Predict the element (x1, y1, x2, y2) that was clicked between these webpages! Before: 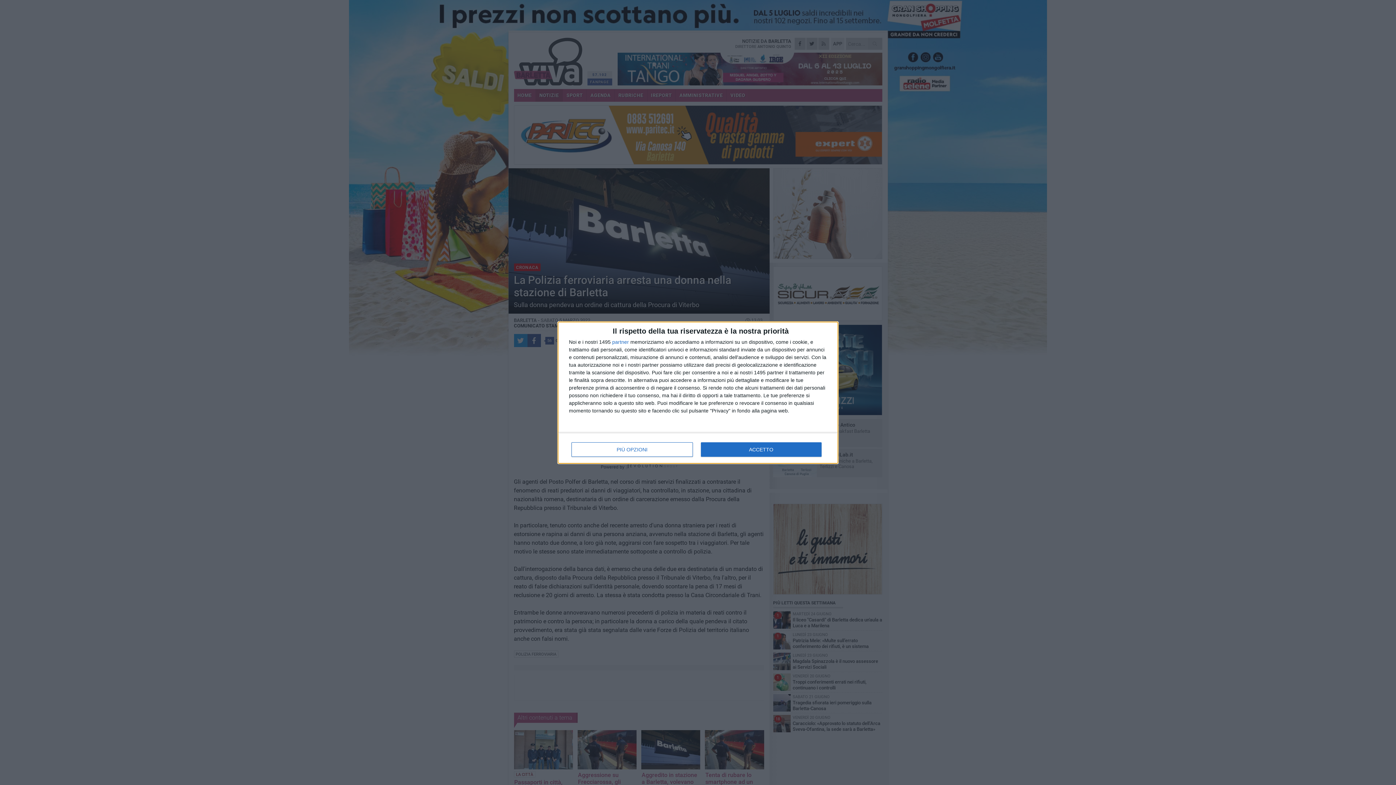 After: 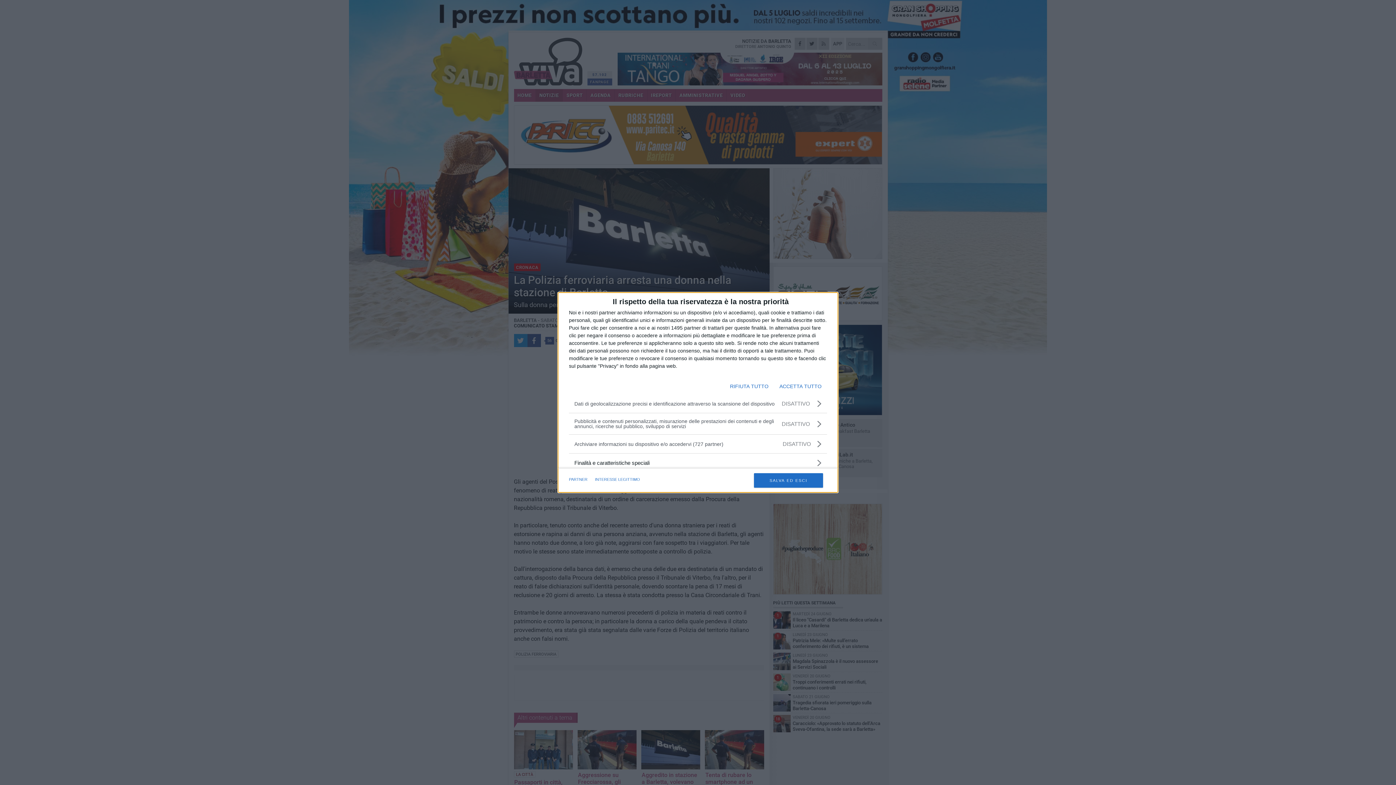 Action: label: PIÙ OPZIONI bbox: (571, 442, 692, 456)